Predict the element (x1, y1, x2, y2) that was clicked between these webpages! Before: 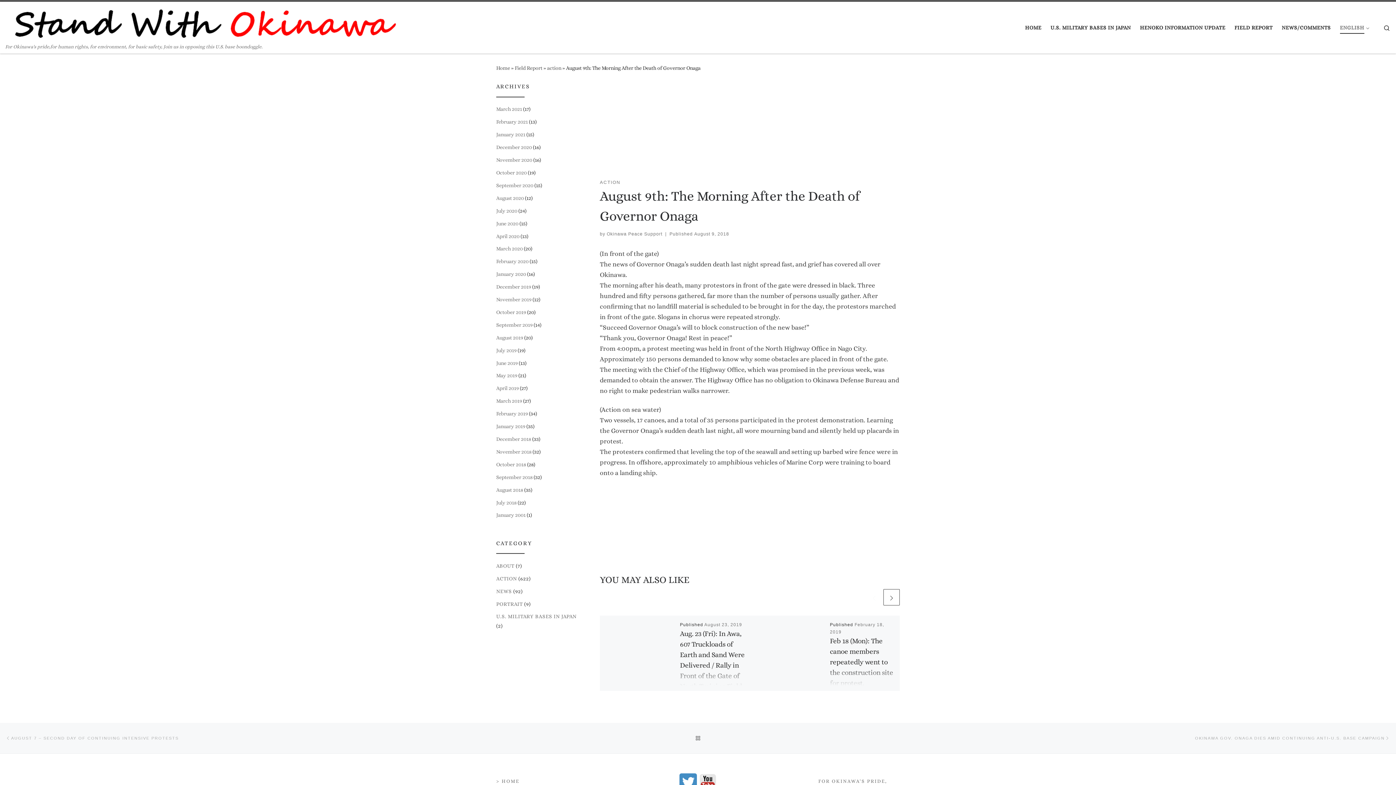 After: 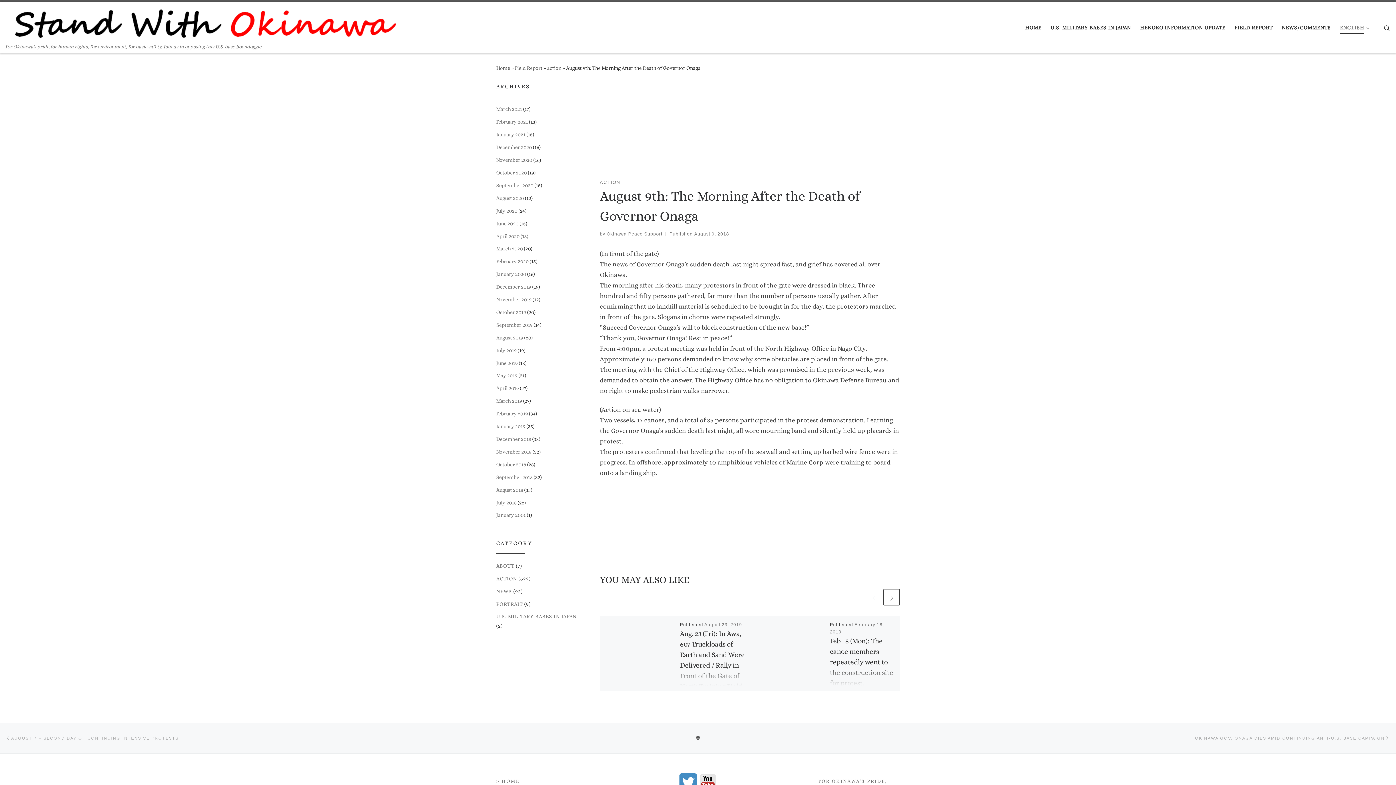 Action: bbox: (630, 492, 631, 499)